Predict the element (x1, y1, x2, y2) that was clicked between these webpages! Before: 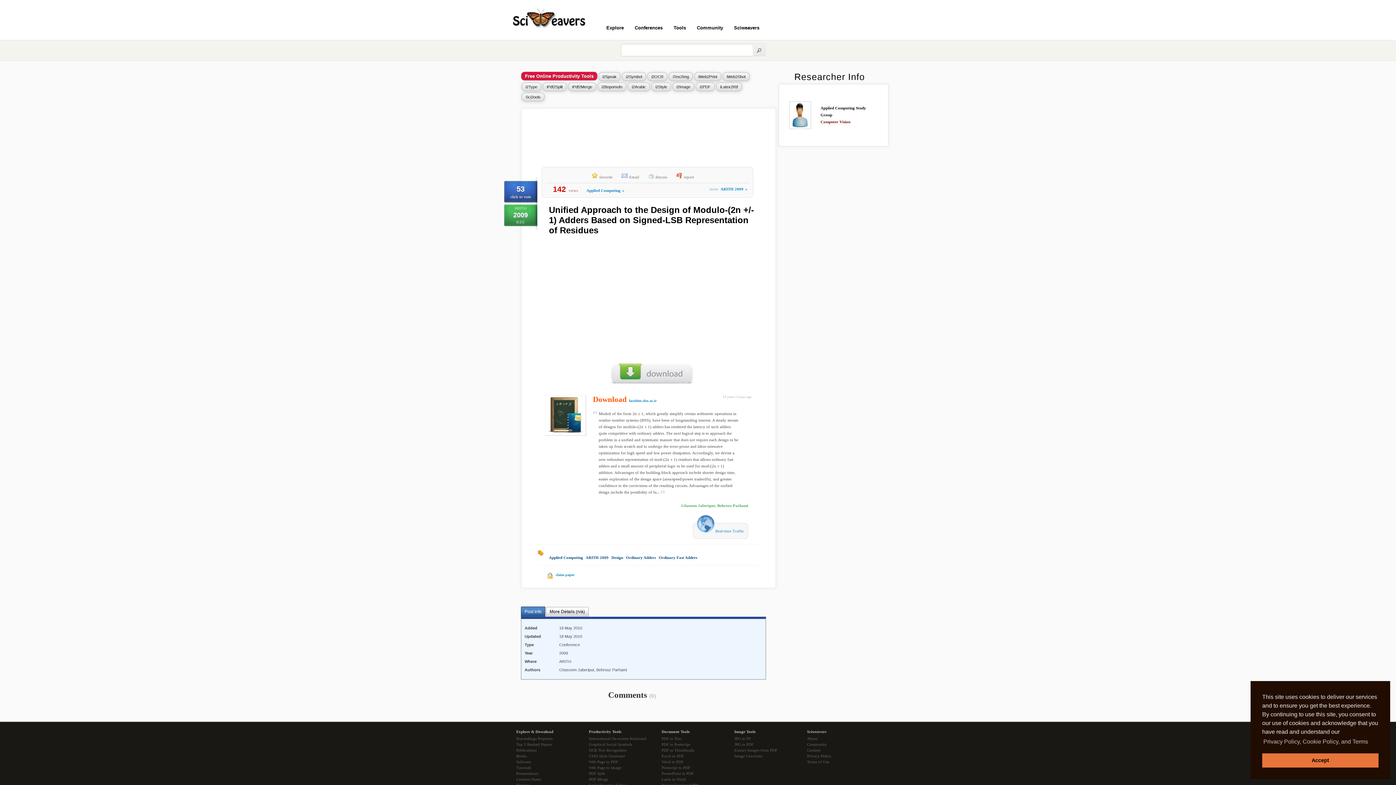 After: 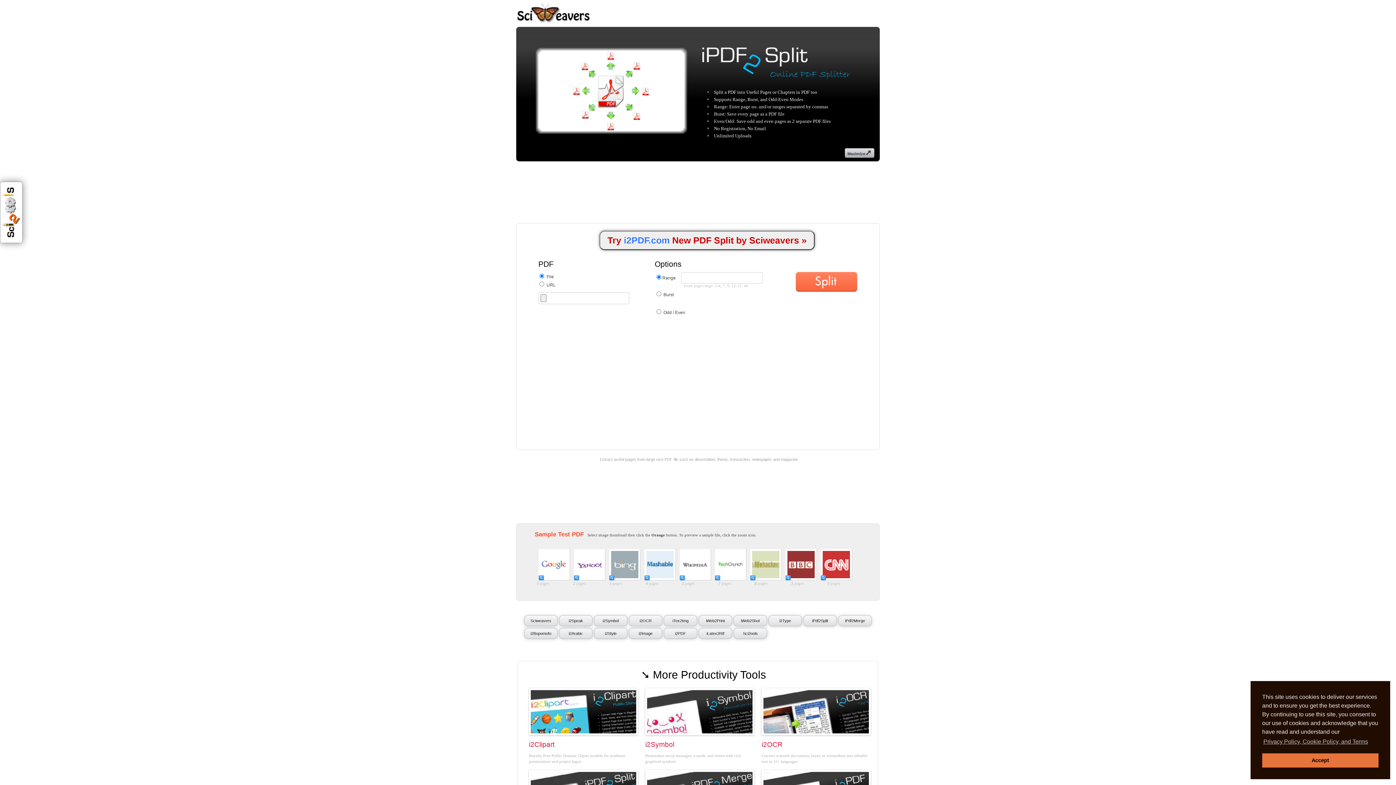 Action: bbox: (589, 771, 661, 776) label: PDF Split